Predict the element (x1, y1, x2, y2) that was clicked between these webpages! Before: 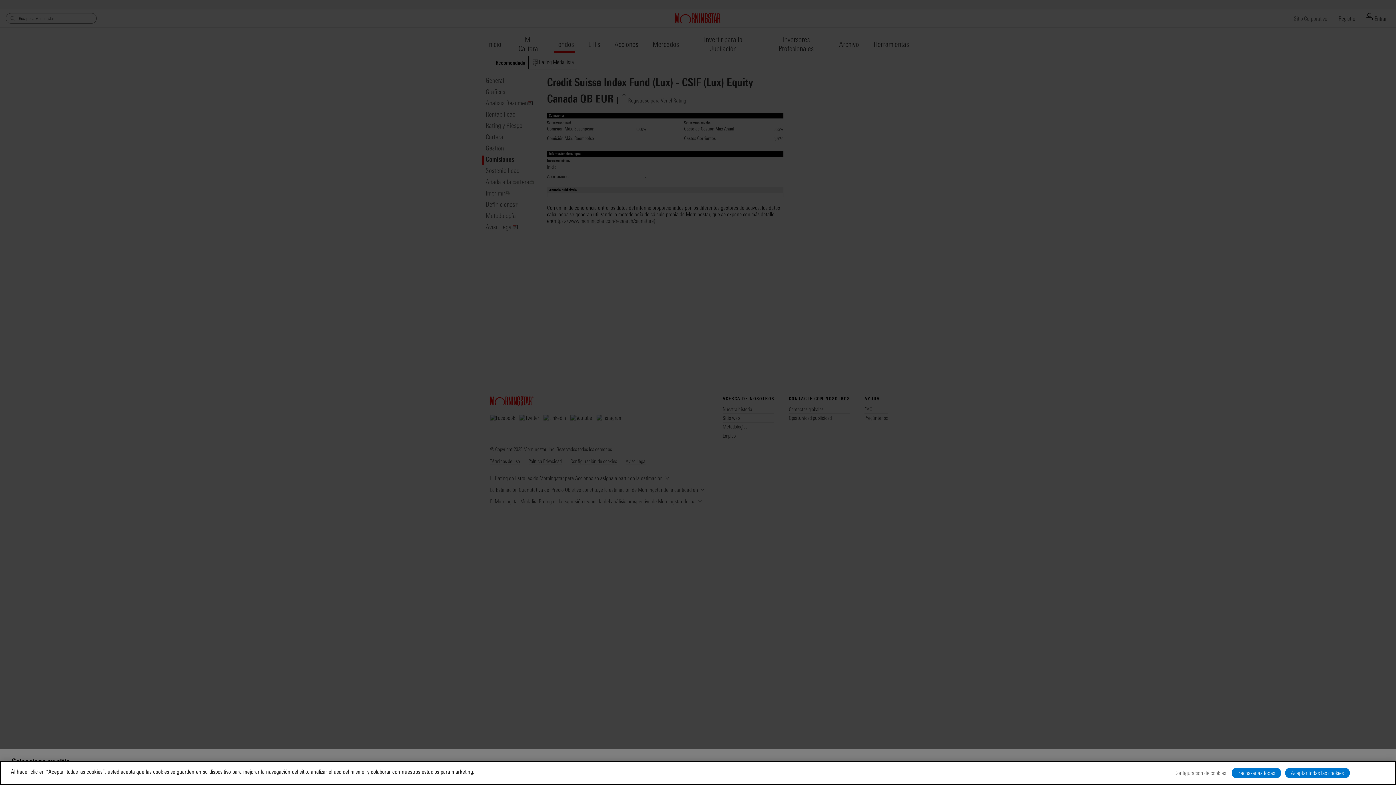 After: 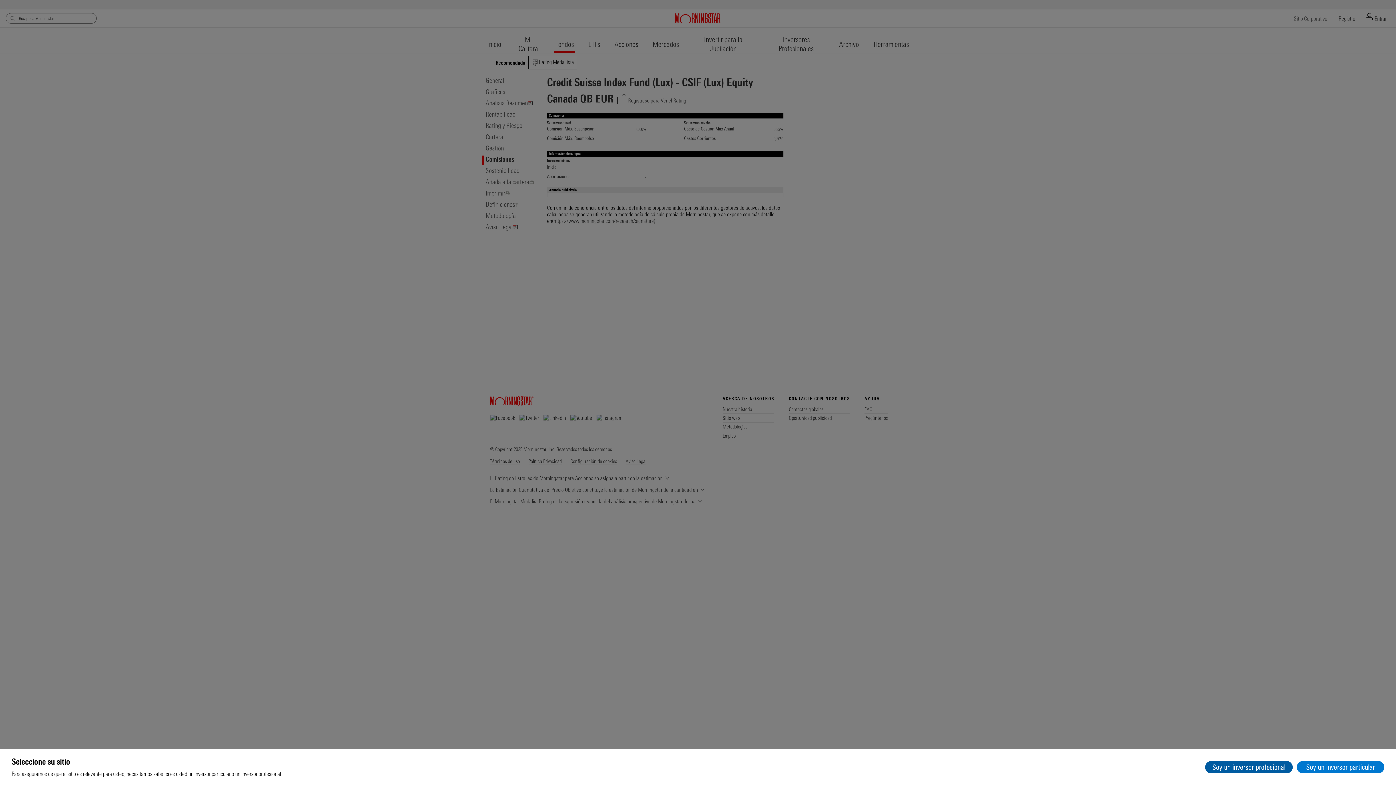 Action: label: Rechazarlas todas bbox: (1232, 768, 1281, 778)